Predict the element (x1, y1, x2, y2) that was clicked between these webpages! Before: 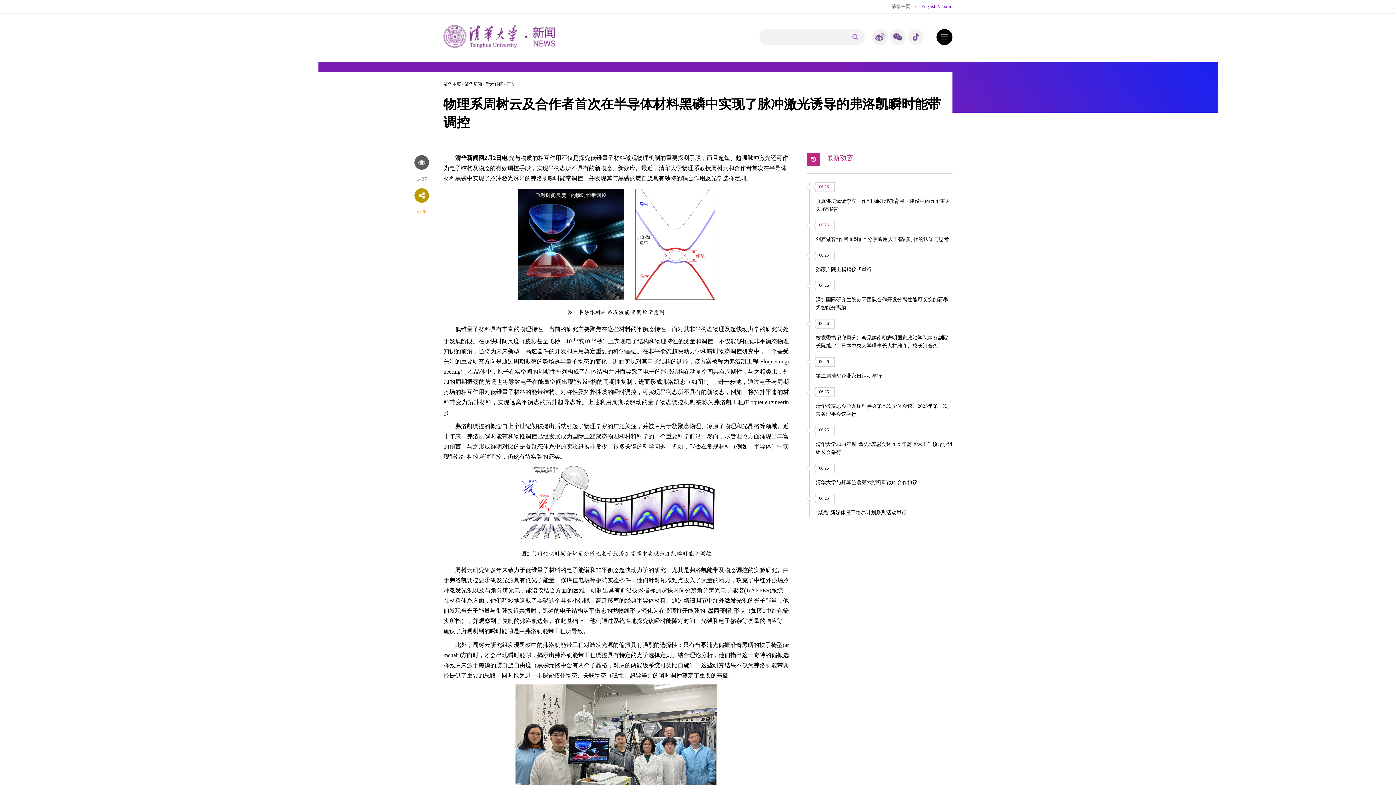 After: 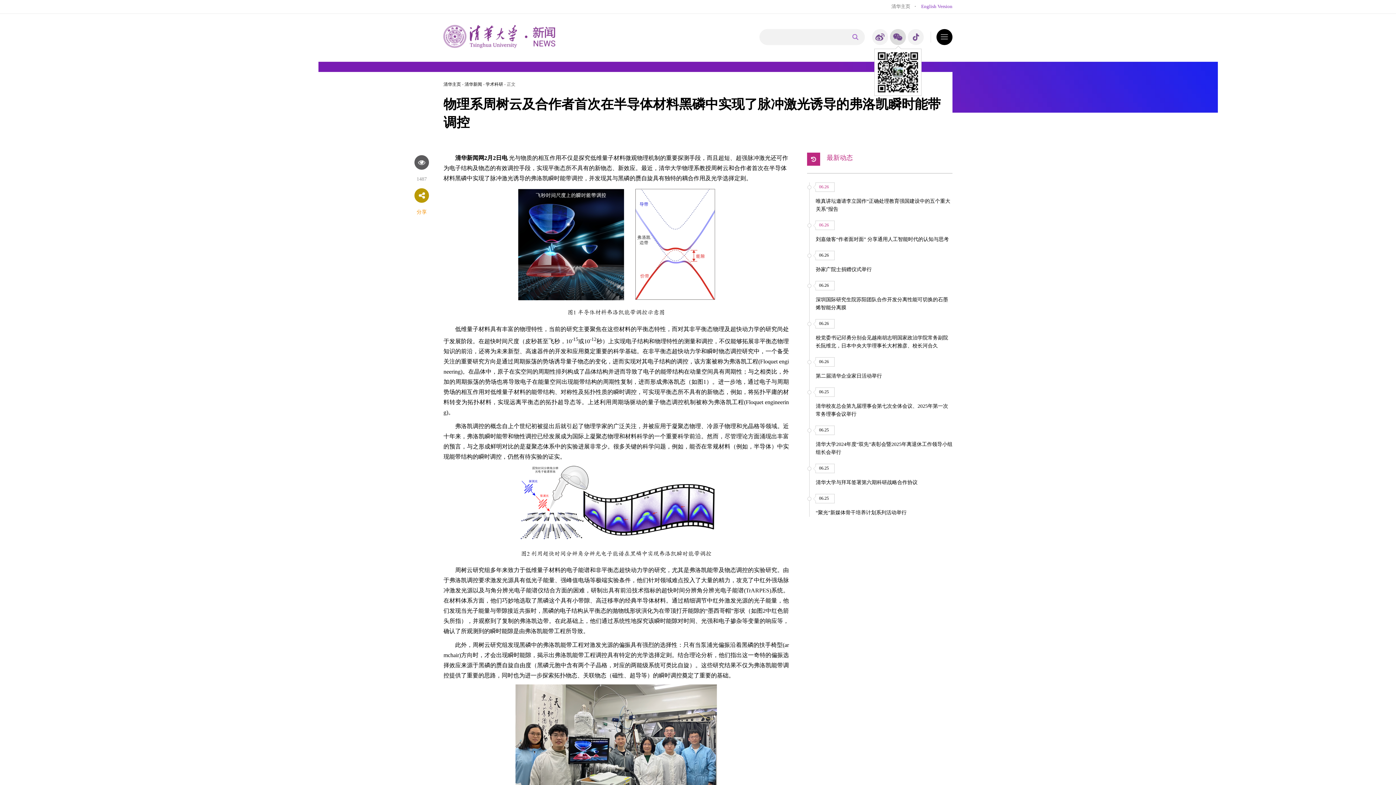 Action: bbox: (890, 29, 906, 45)